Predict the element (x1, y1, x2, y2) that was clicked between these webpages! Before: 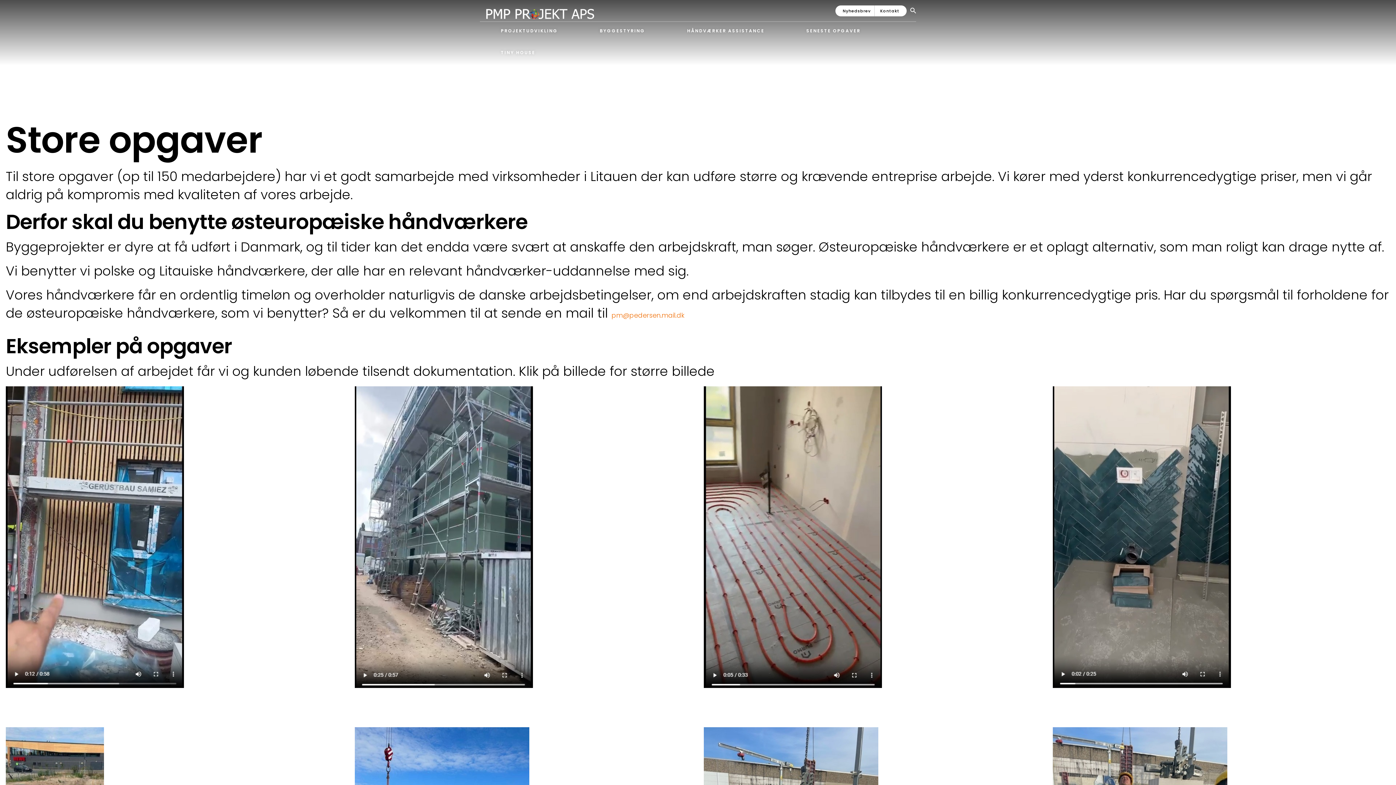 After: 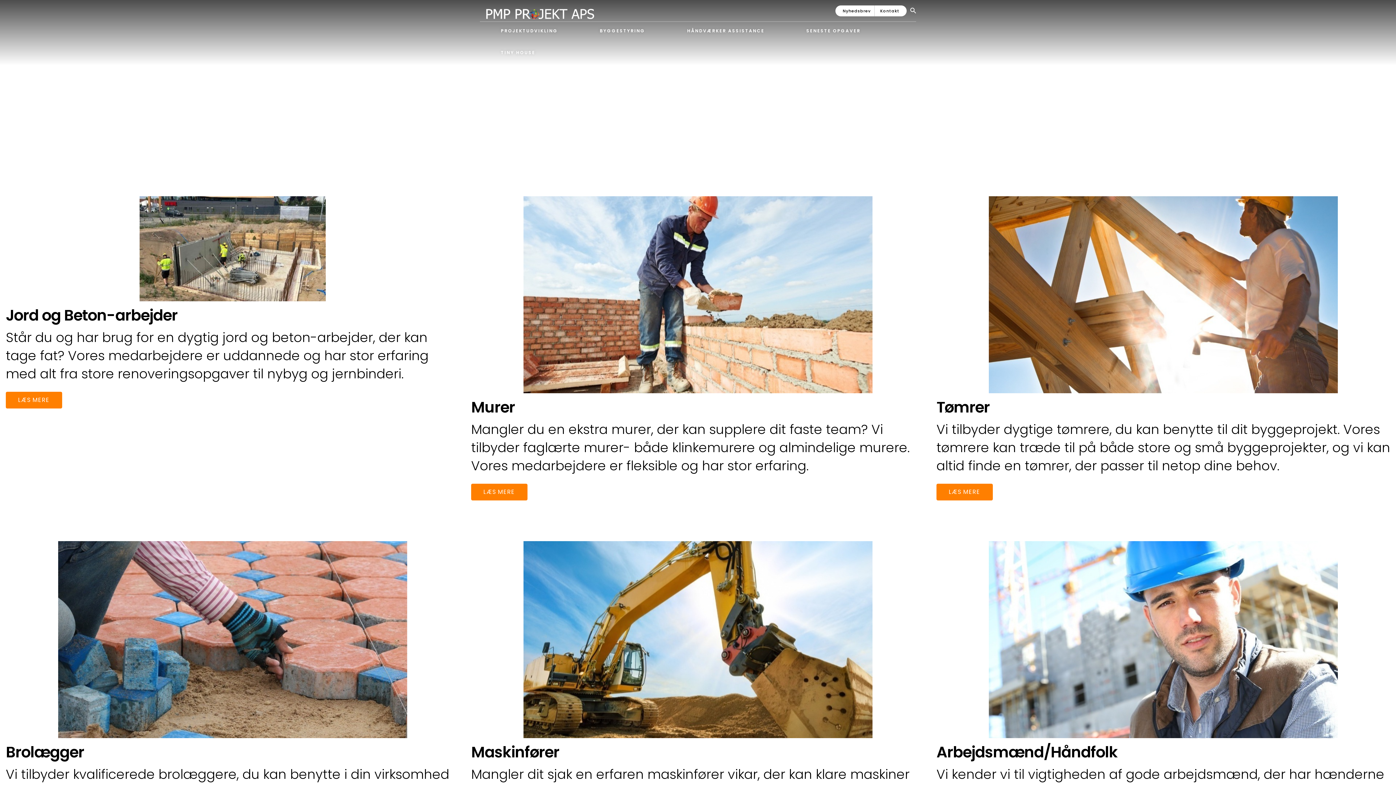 Action: label: HÅNDVÆRKER ASSISTANCE bbox: (666, 21, 785, 43)